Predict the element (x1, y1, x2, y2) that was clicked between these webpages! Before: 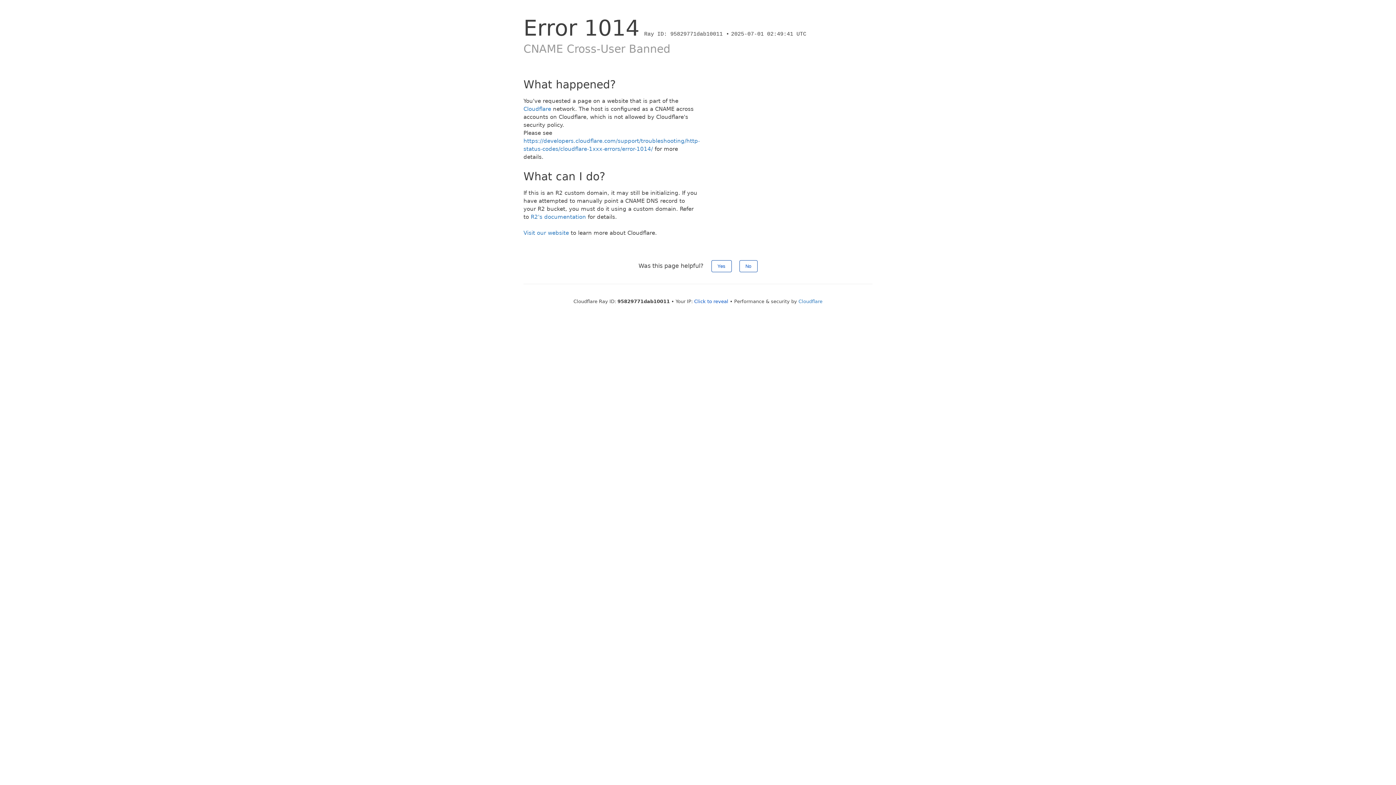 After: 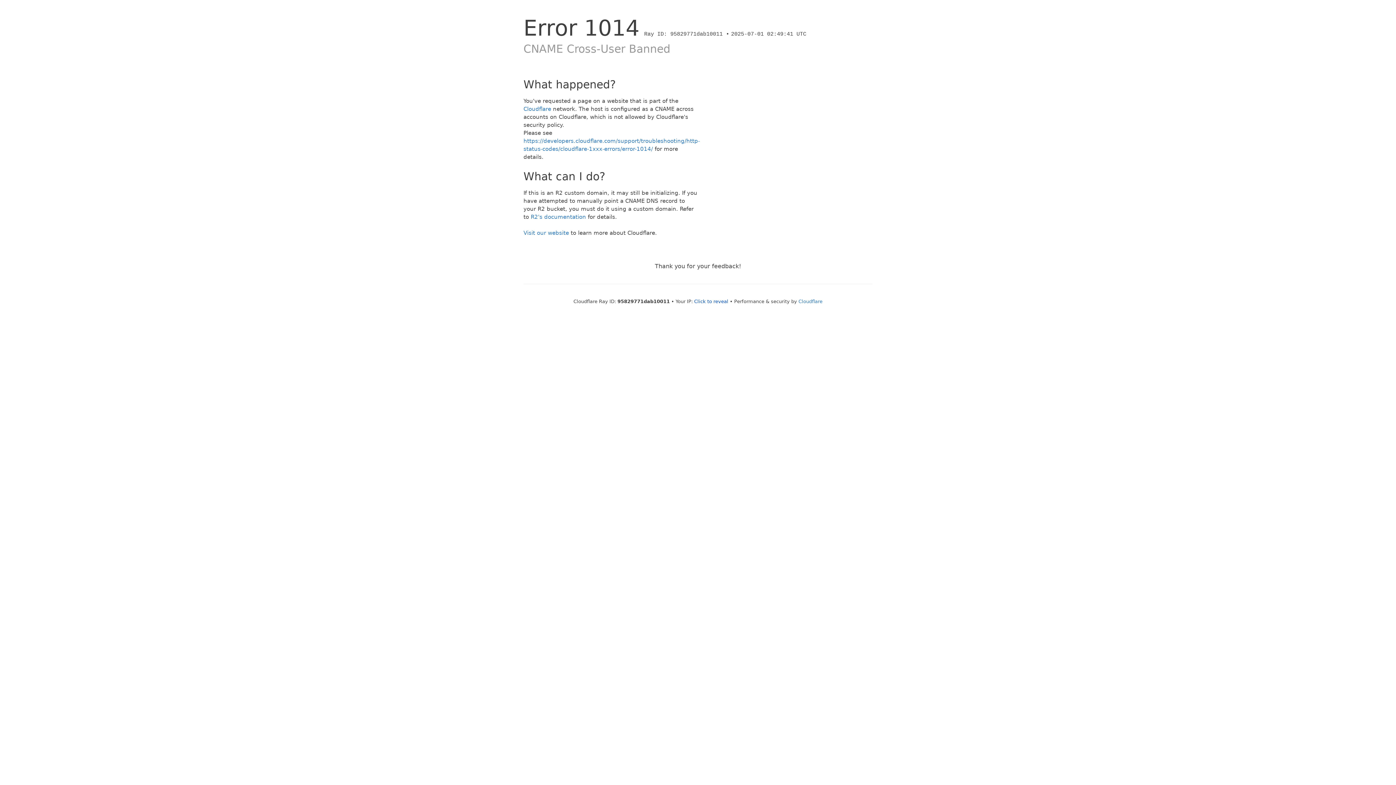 Action: label: No bbox: (739, 260, 757, 272)